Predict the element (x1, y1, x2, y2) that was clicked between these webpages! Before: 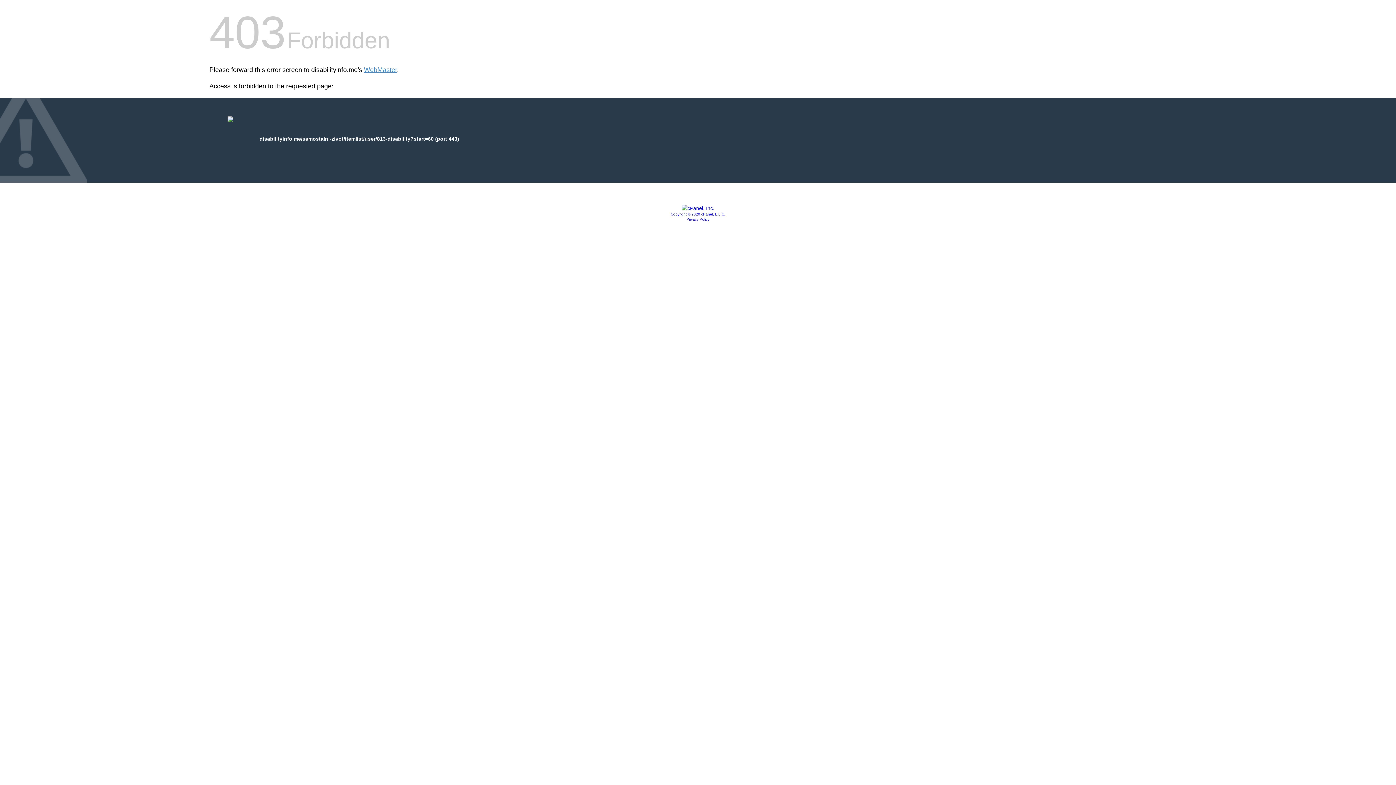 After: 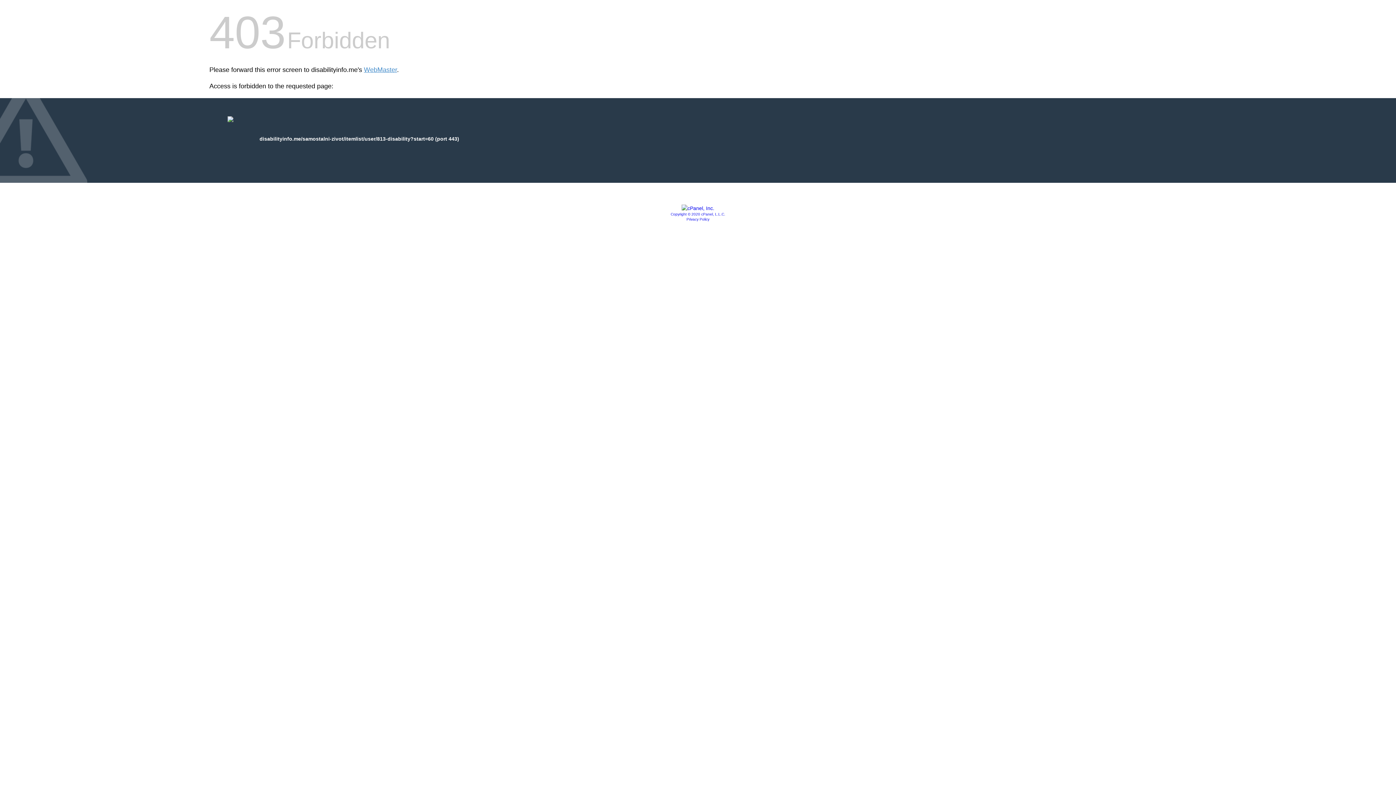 Action: bbox: (681, 205, 714, 211)